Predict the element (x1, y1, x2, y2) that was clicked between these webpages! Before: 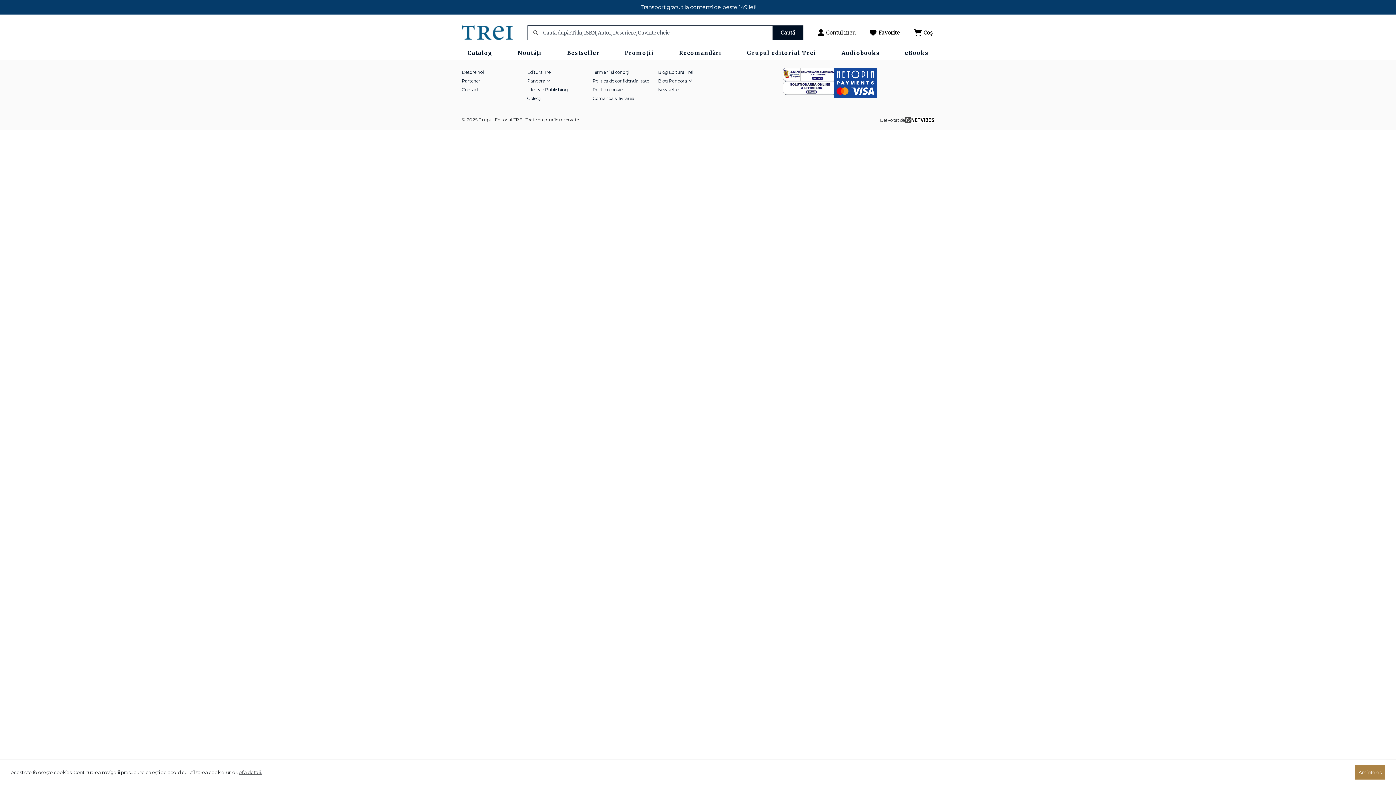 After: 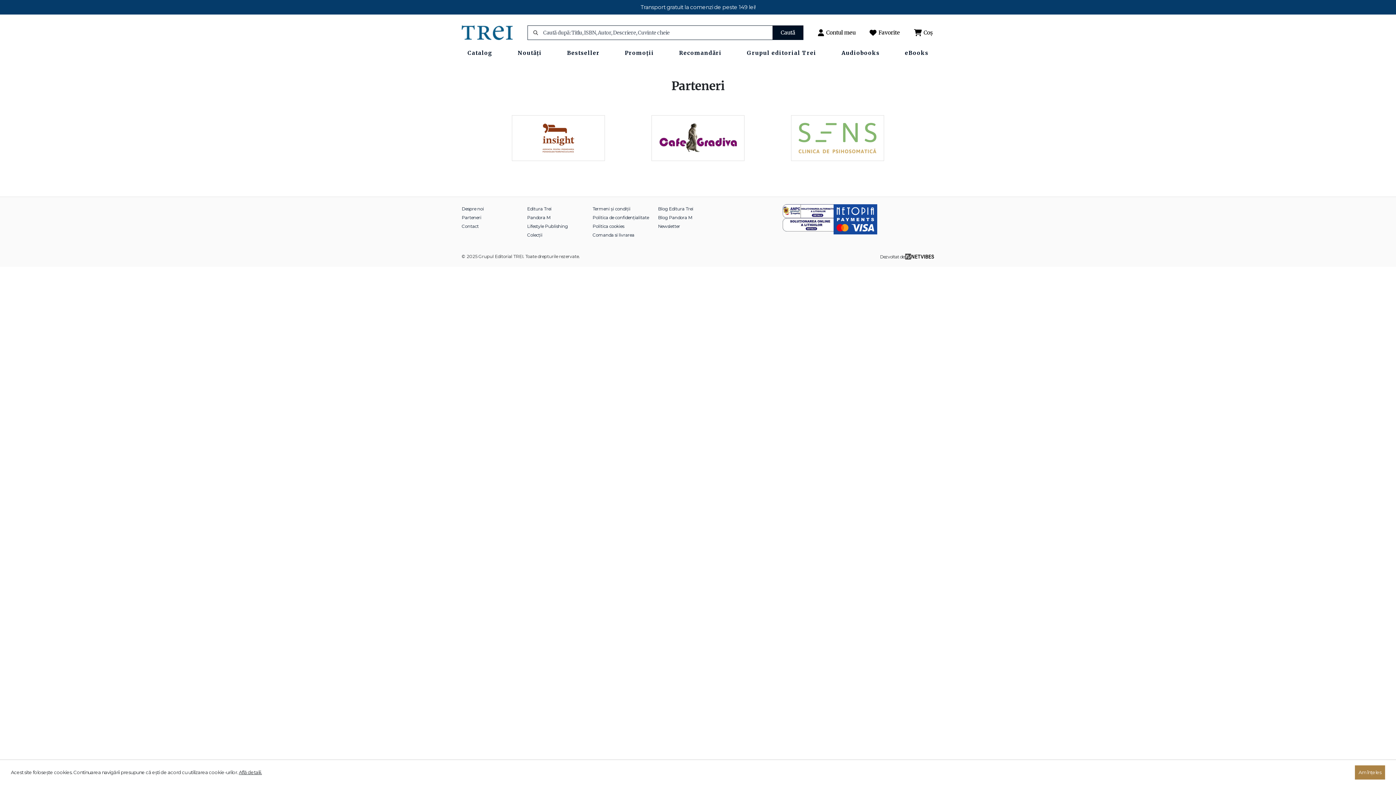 Action: bbox: (461, 78, 481, 83) label: Parteneri